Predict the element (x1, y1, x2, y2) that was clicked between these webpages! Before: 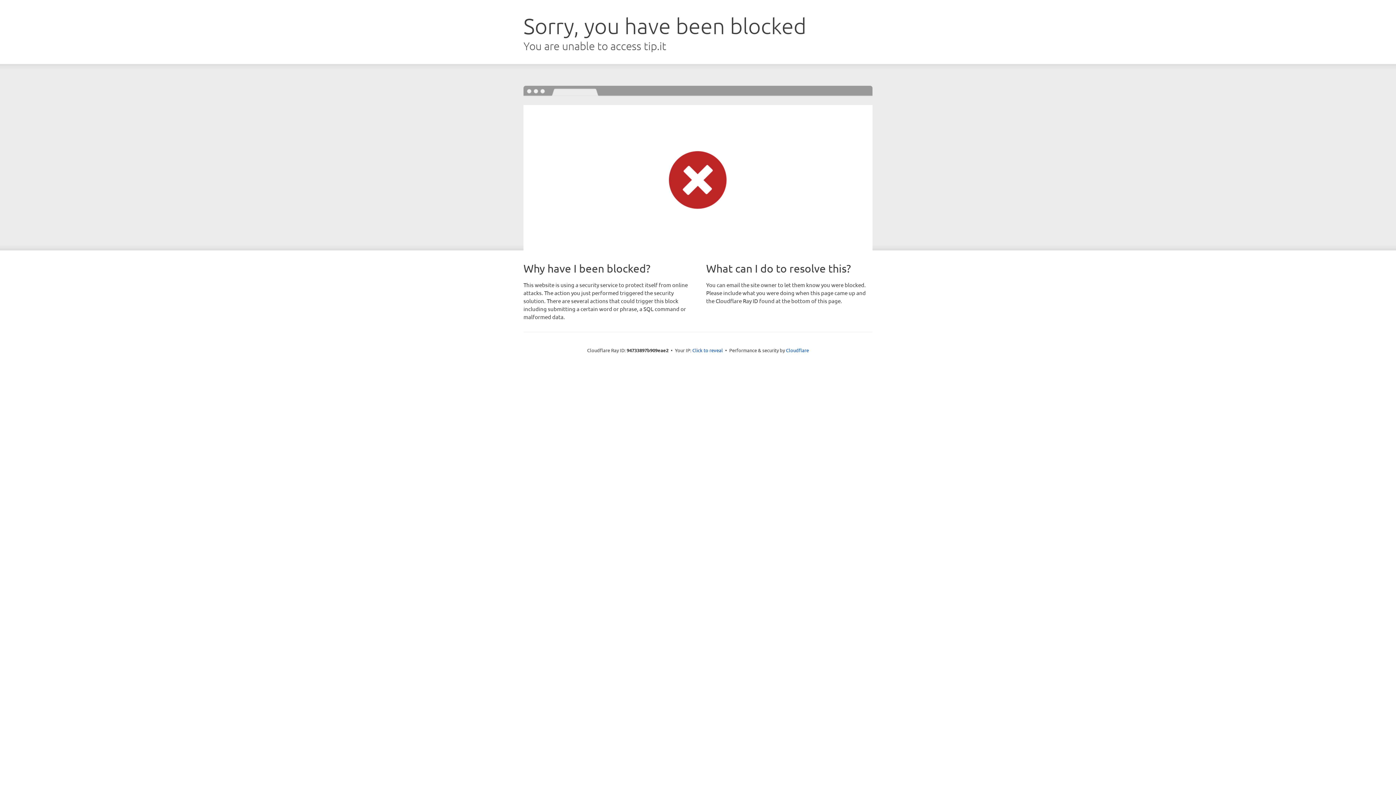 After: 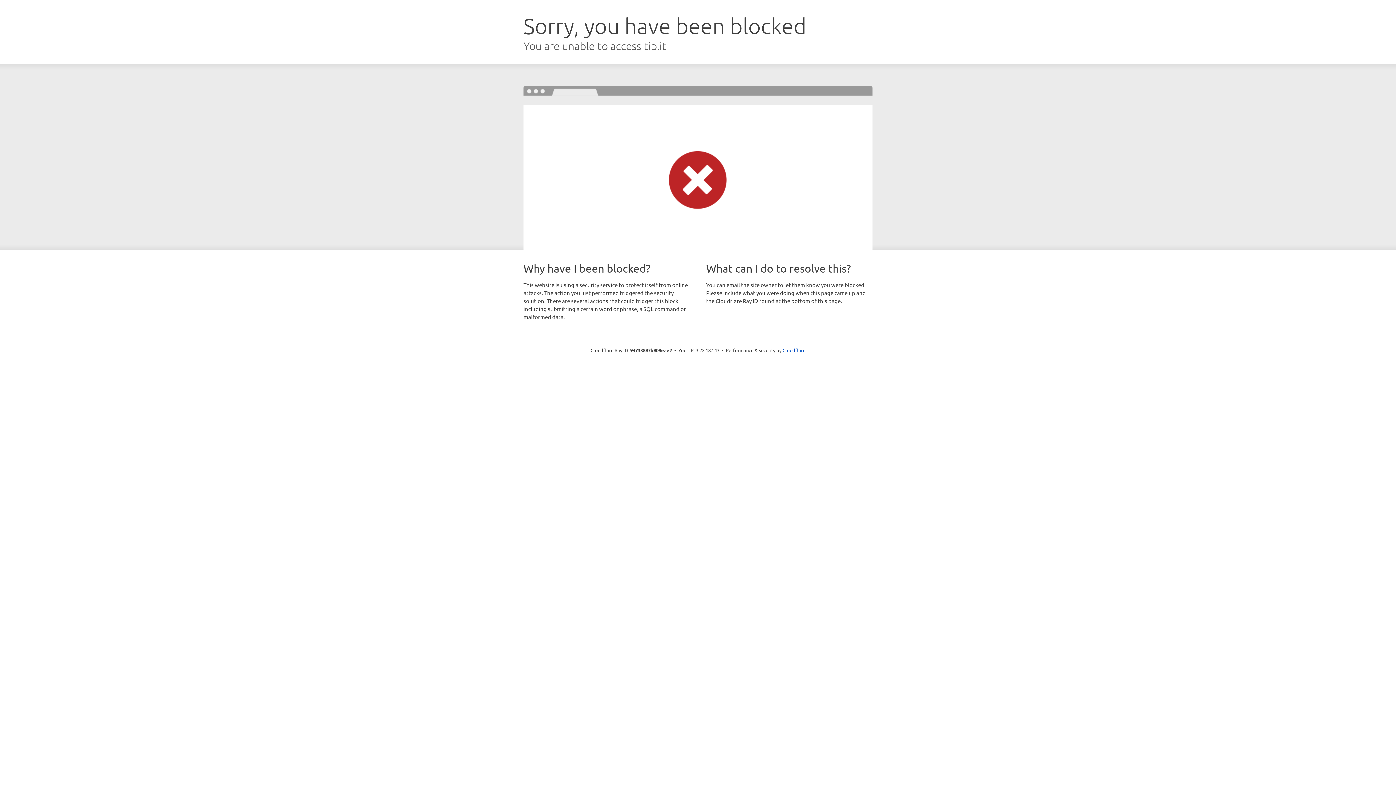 Action: bbox: (692, 346, 723, 353) label: Click to reveal